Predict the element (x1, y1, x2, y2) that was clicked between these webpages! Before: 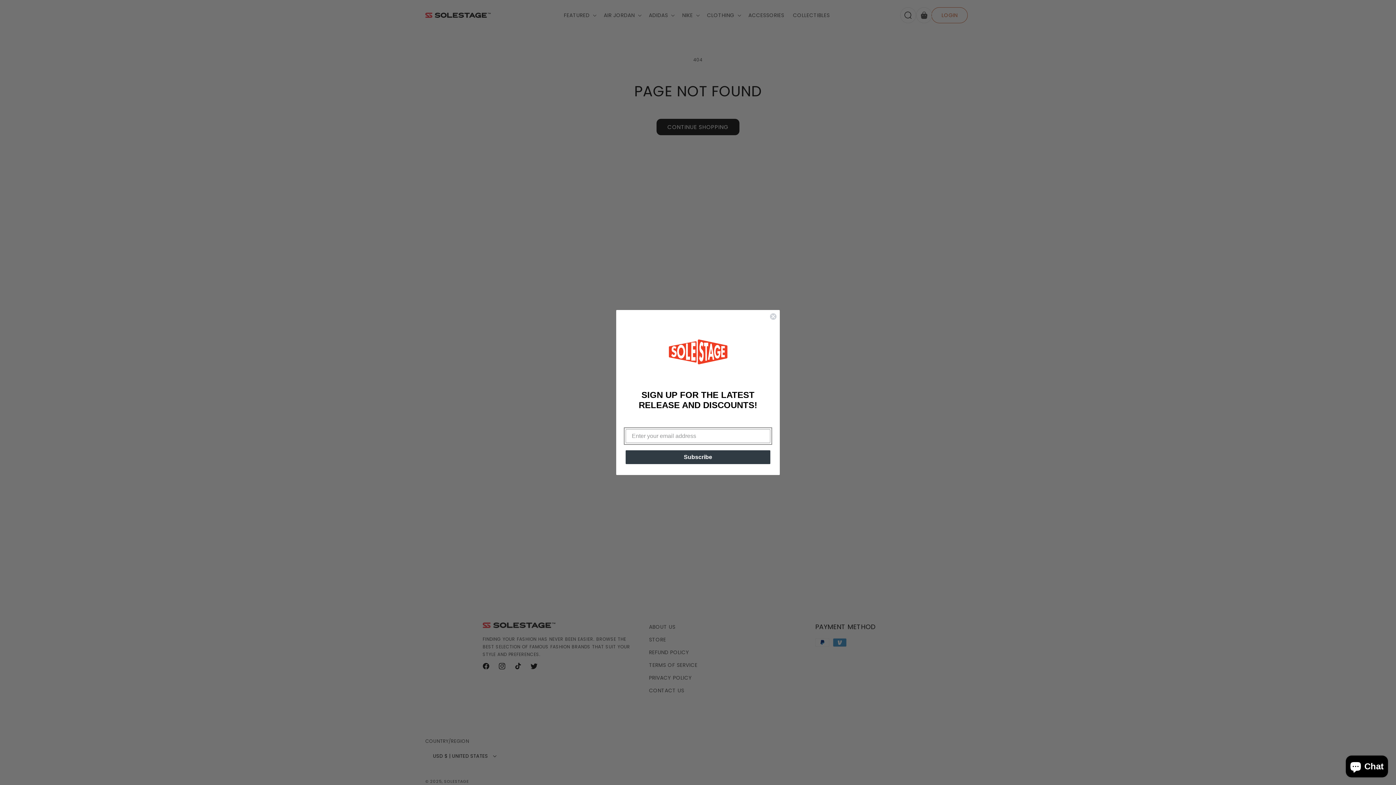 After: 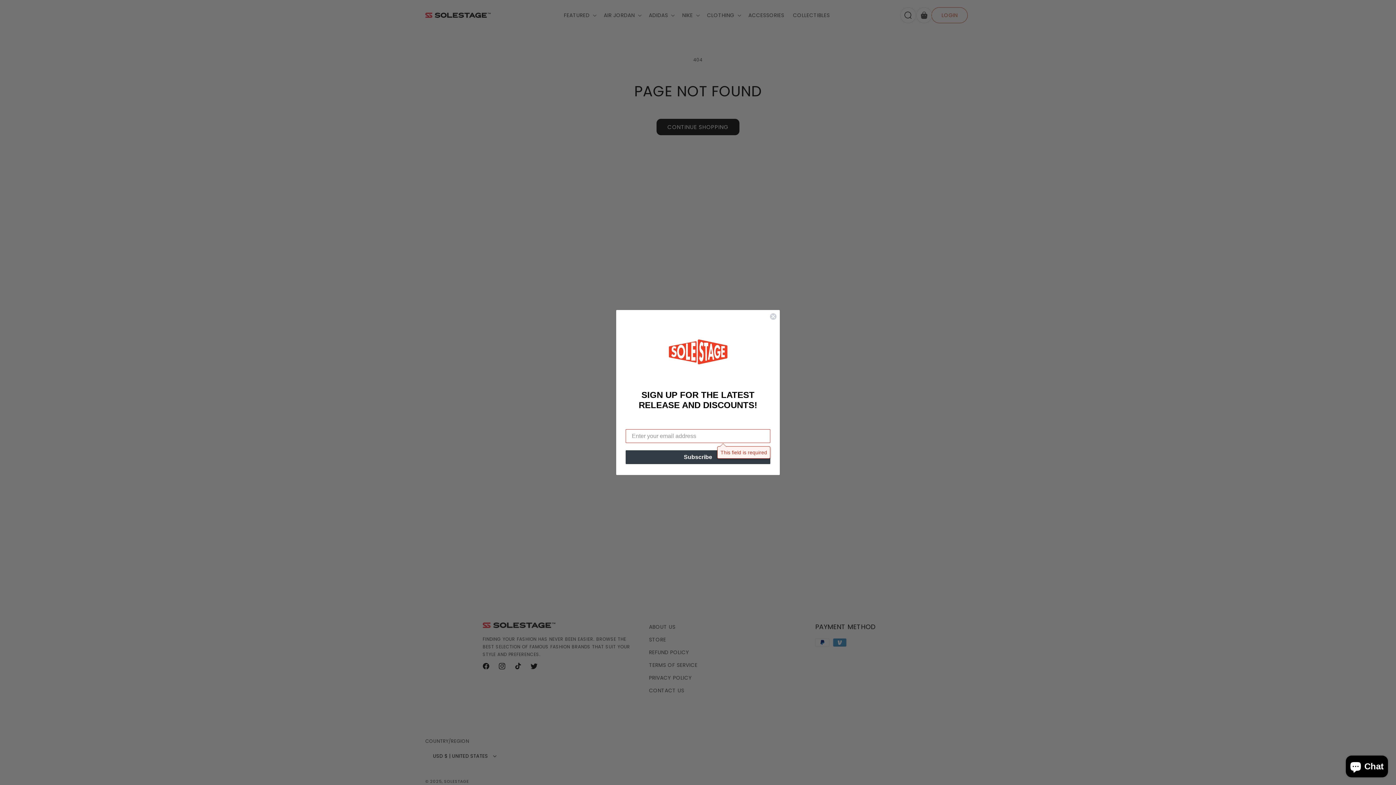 Action: bbox: (625, 450, 770, 464) label: Subscribe